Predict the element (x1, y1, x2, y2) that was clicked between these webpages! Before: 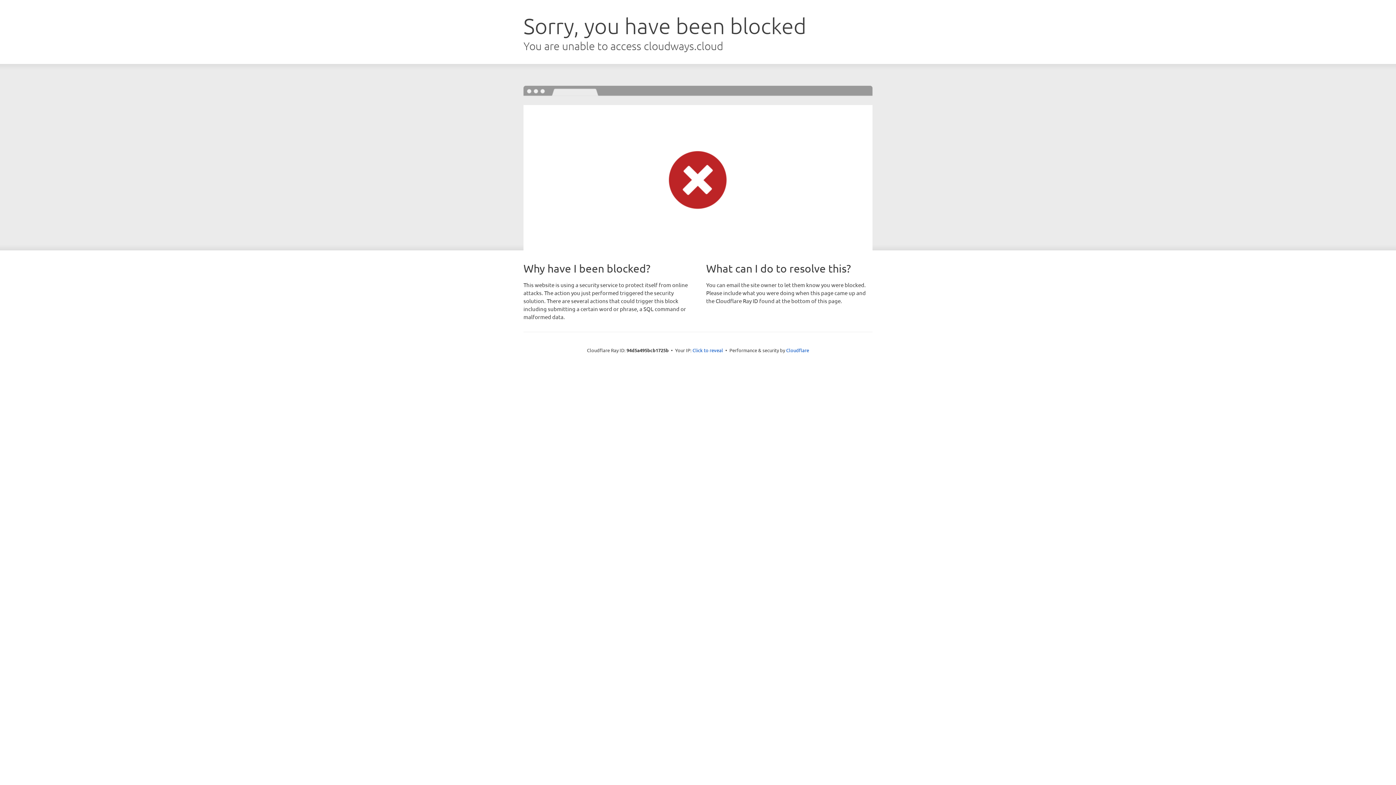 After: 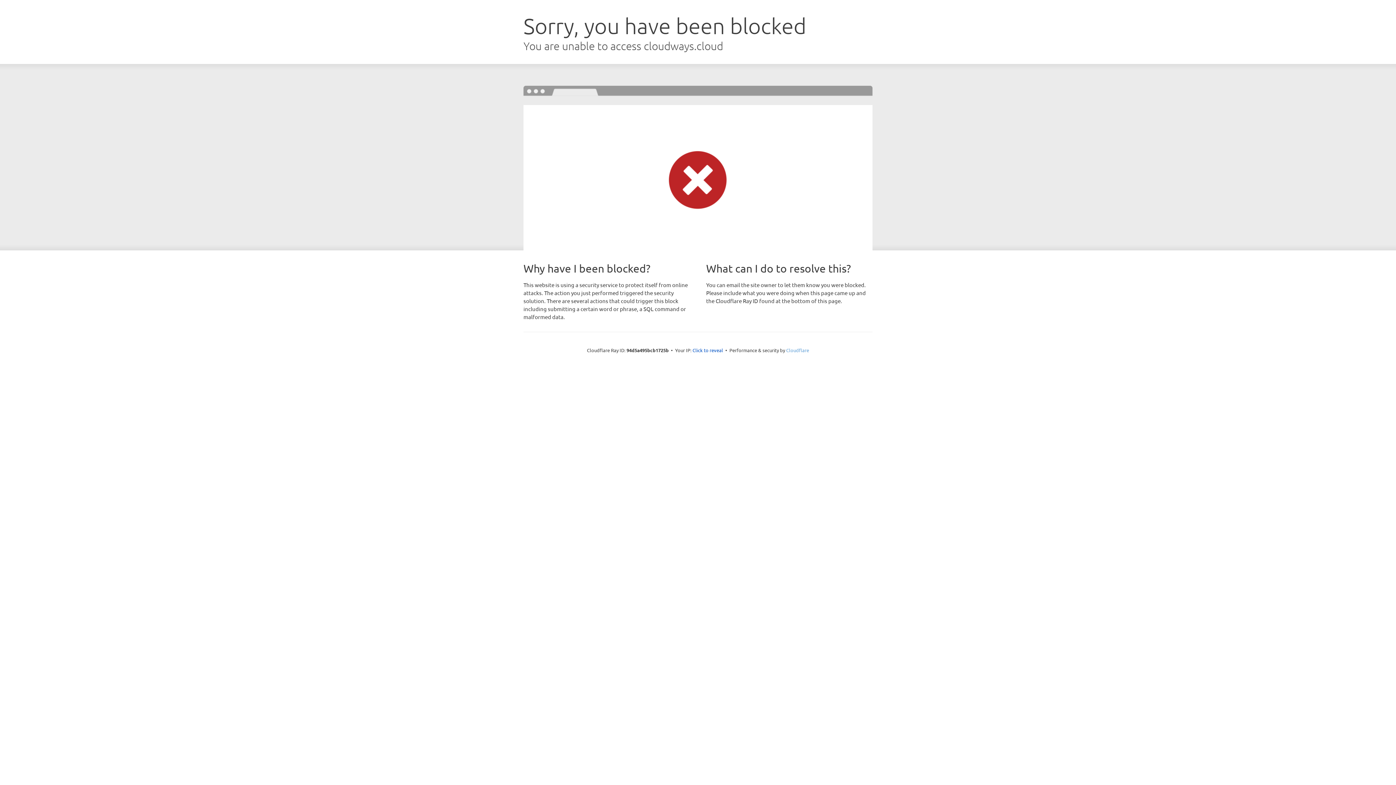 Action: bbox: (786, 347, 809, 353) label: Cloudflare